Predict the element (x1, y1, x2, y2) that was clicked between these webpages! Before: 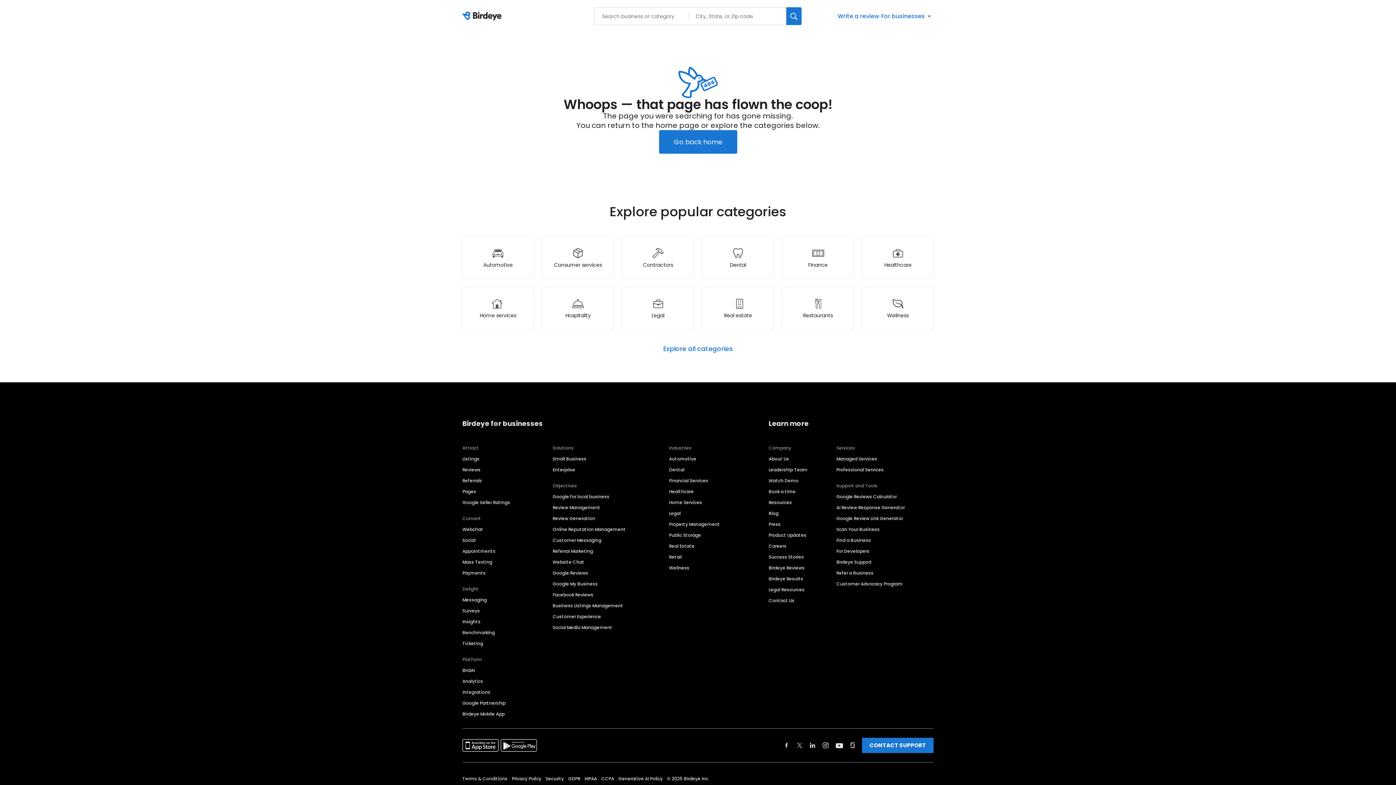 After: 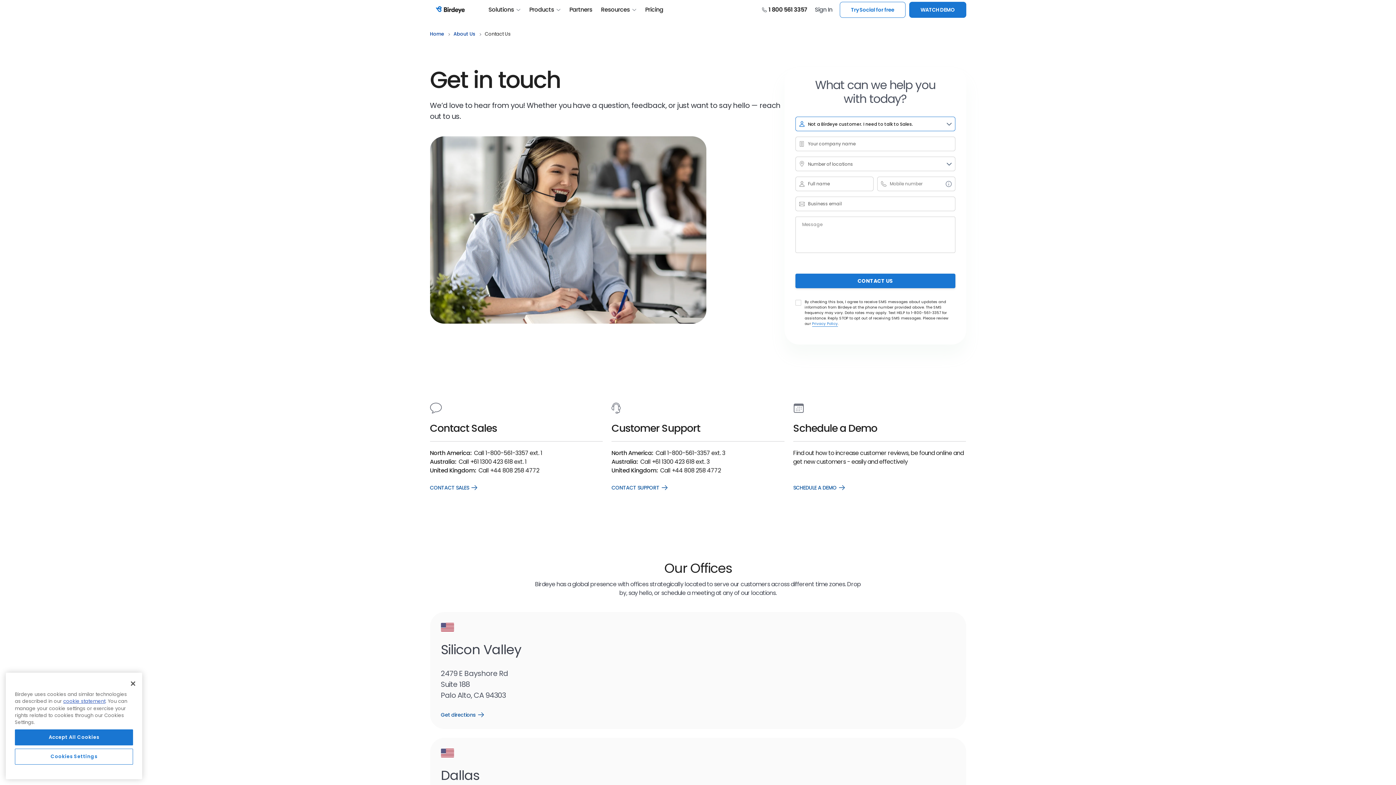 Action: label: Contact Us bbox: (768, 597, 798, 604)